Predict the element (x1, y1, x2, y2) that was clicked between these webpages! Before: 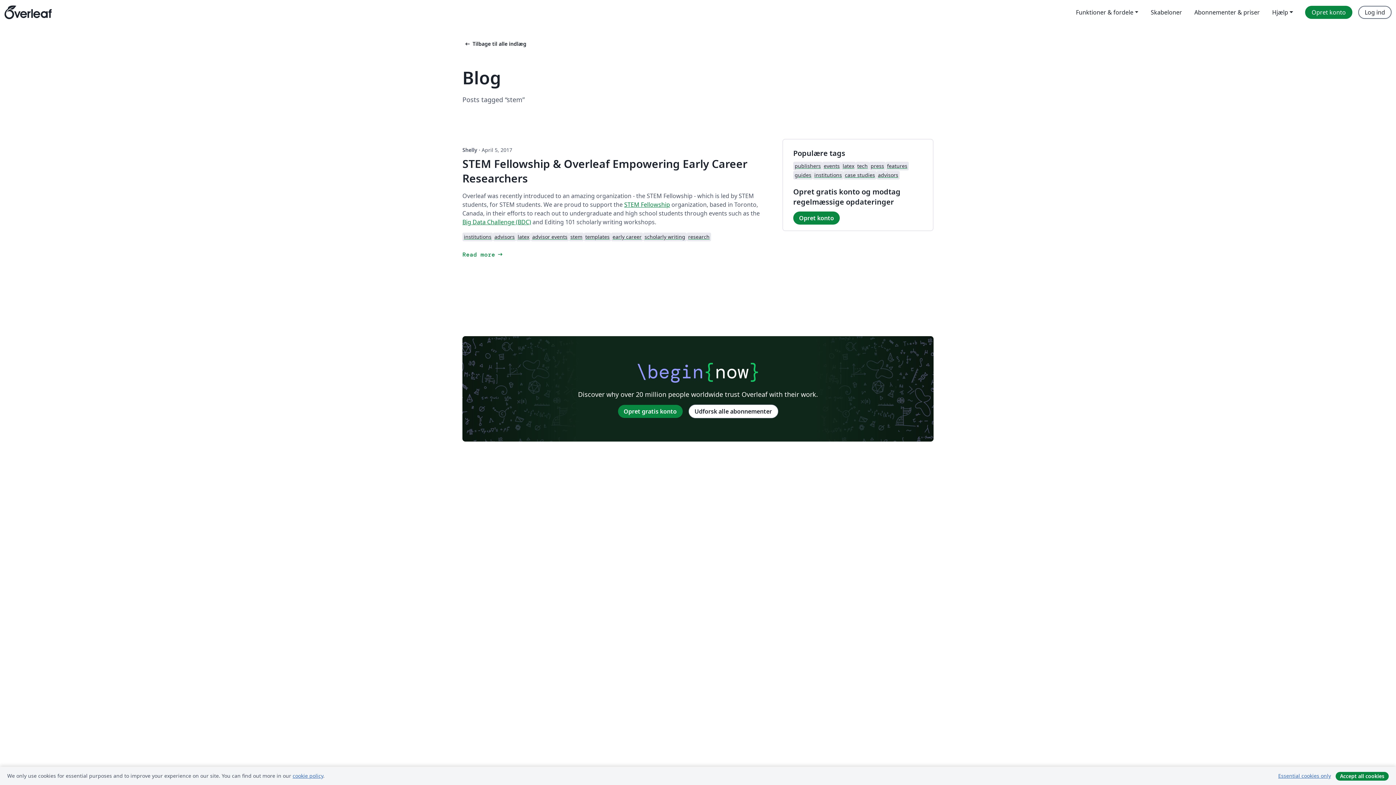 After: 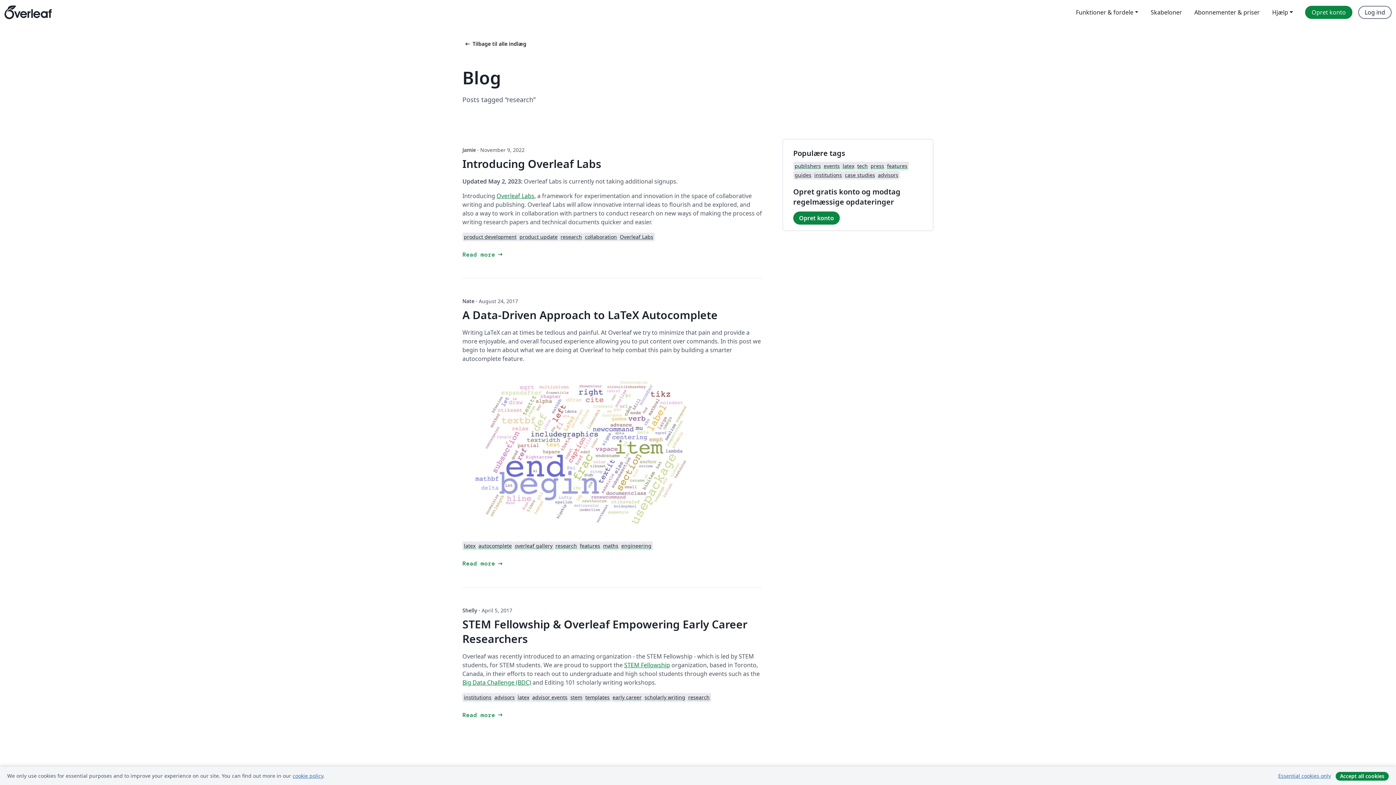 Action: label: research bbox: (686, 232, 711, 241)